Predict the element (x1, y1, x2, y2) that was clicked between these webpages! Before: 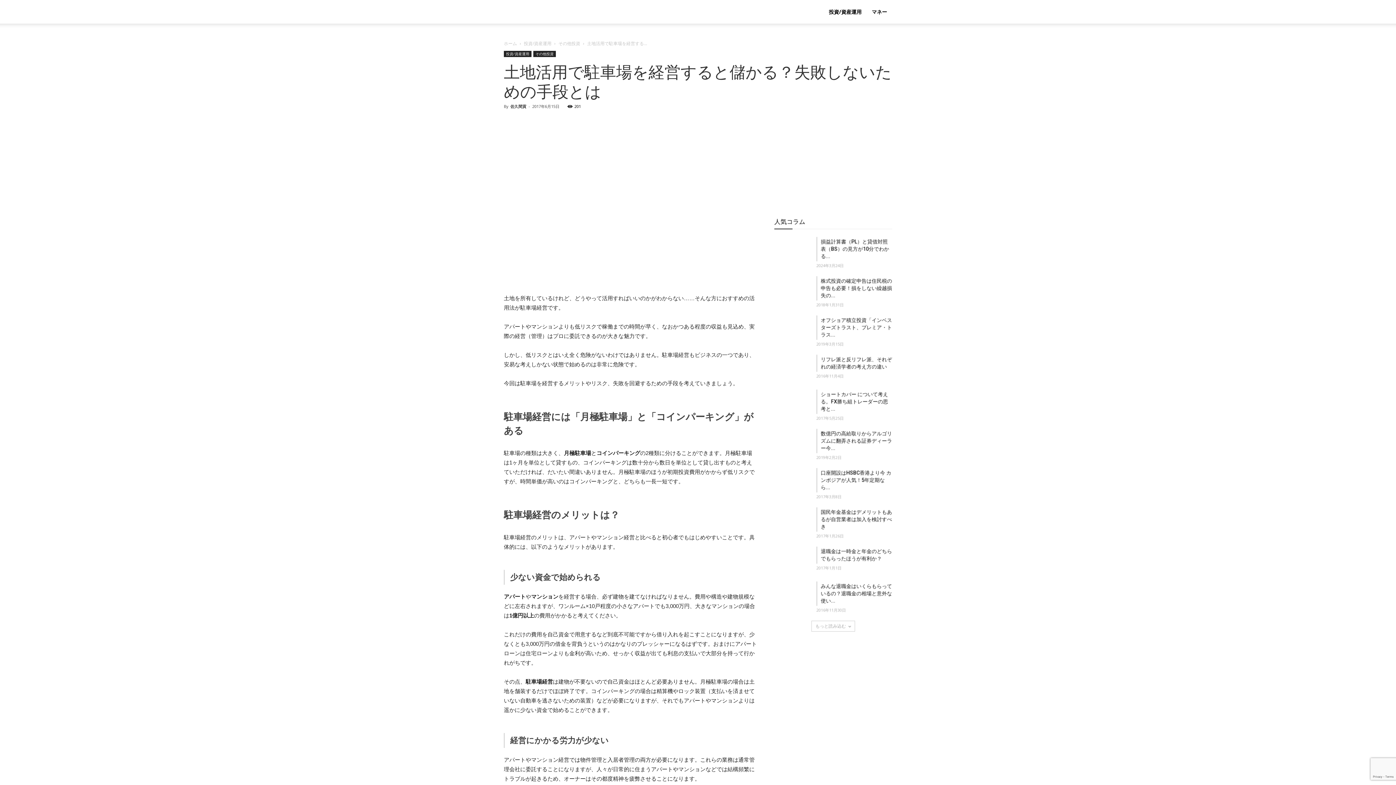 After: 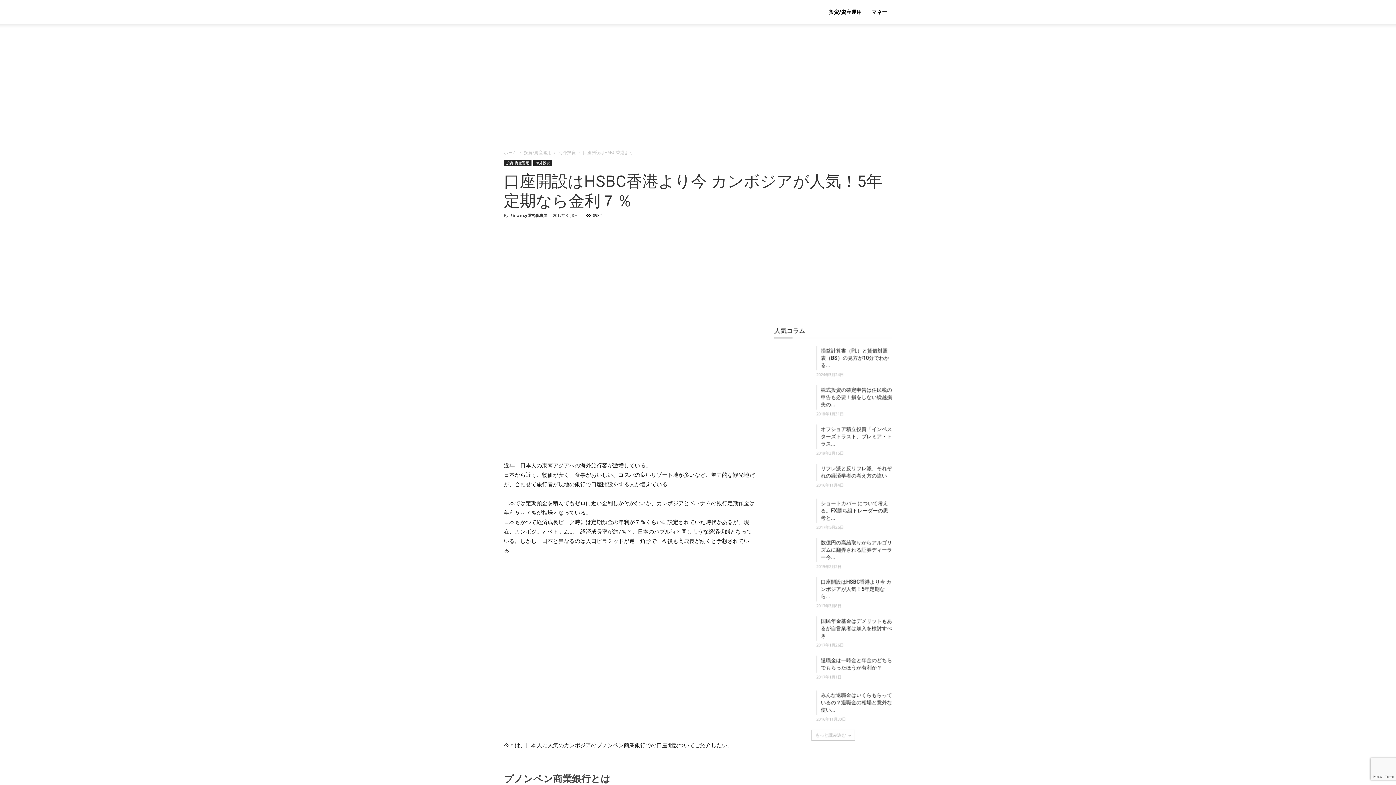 Action: bbox: (774, 468, 810, 493)